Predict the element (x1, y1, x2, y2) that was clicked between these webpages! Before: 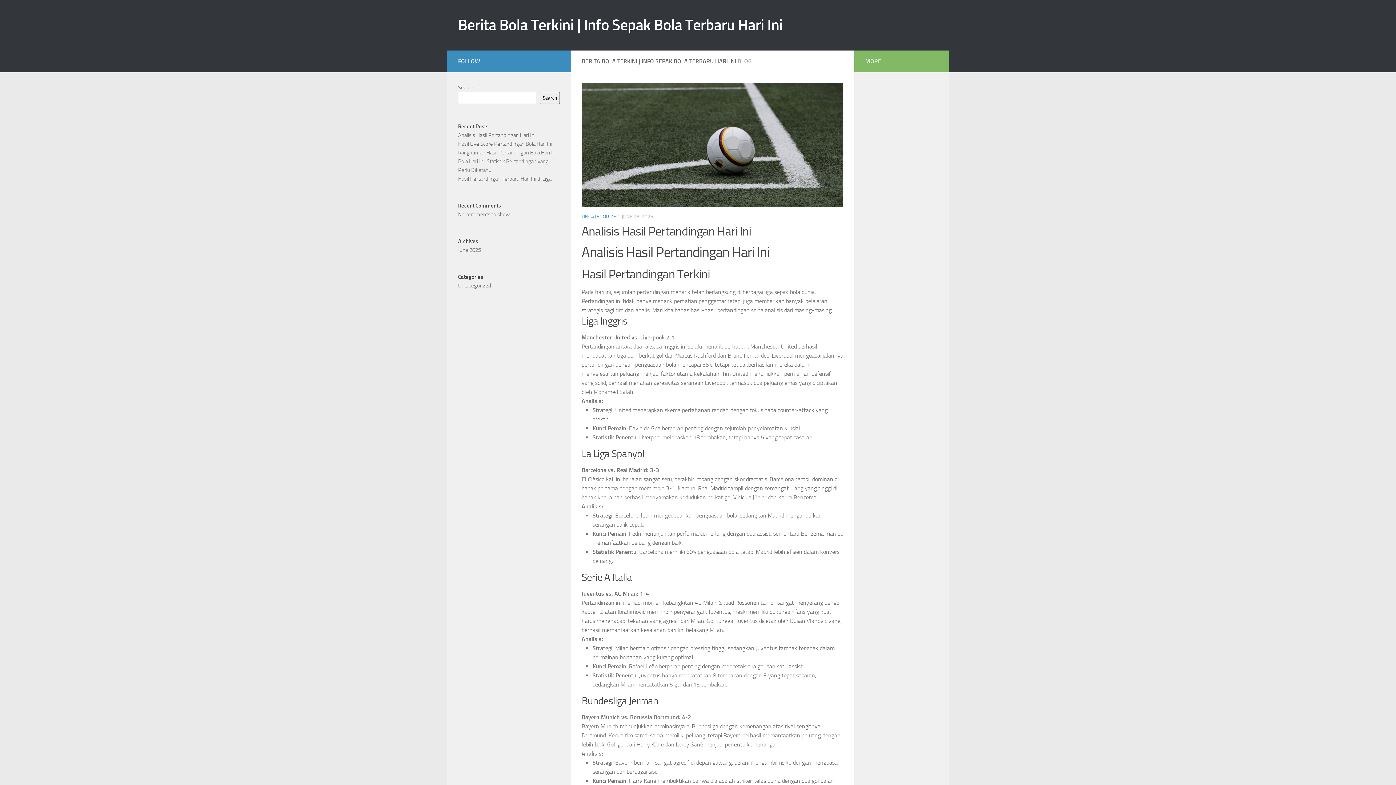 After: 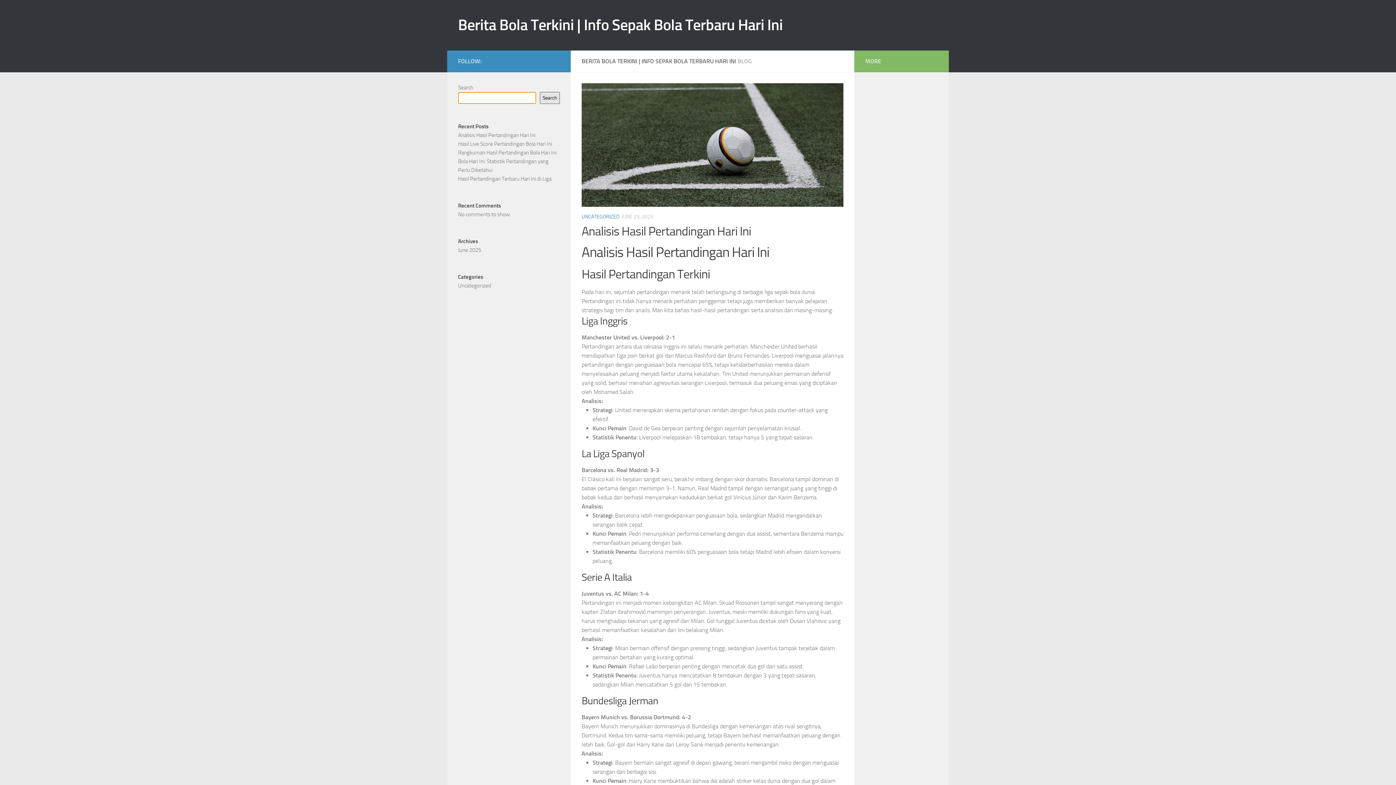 Action: bbox: (540, 92, 560, 104) label: Search